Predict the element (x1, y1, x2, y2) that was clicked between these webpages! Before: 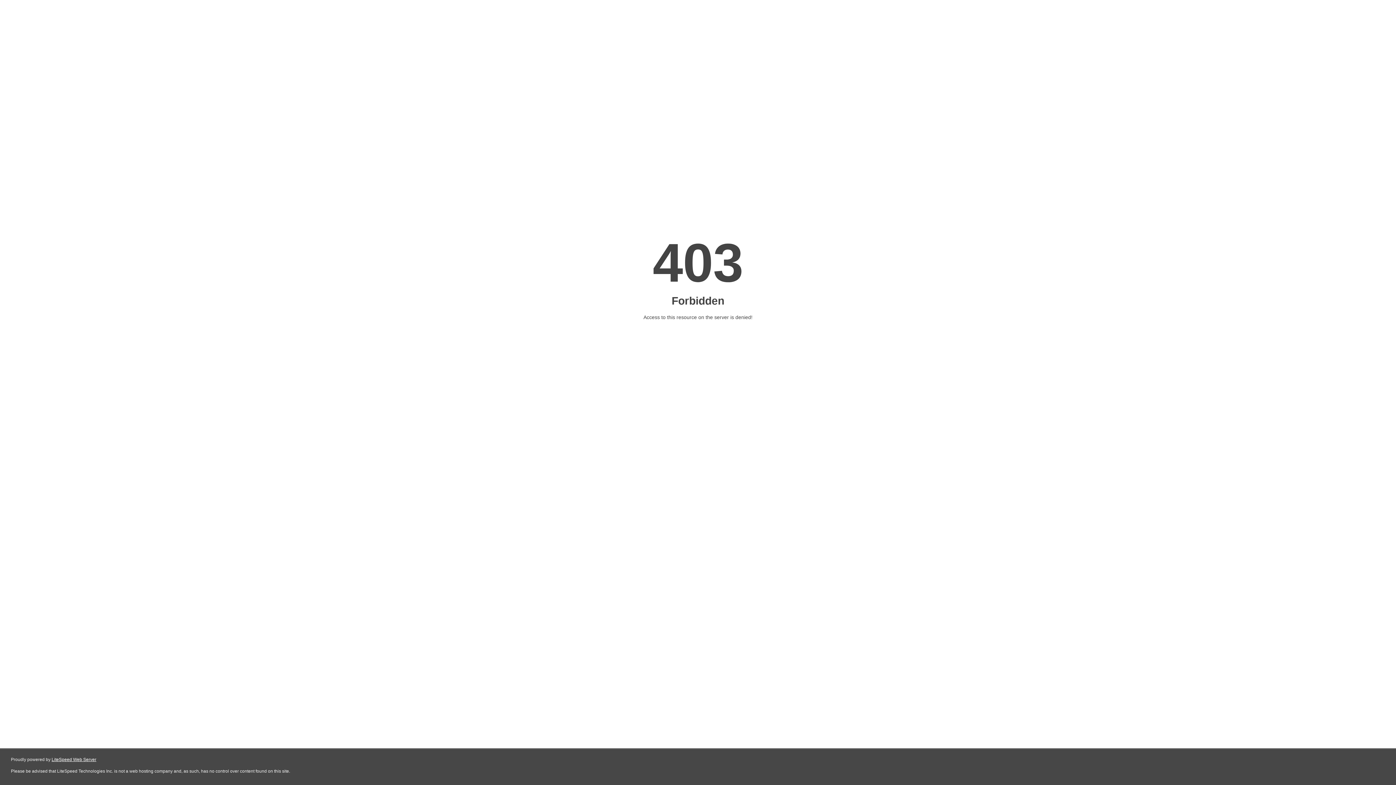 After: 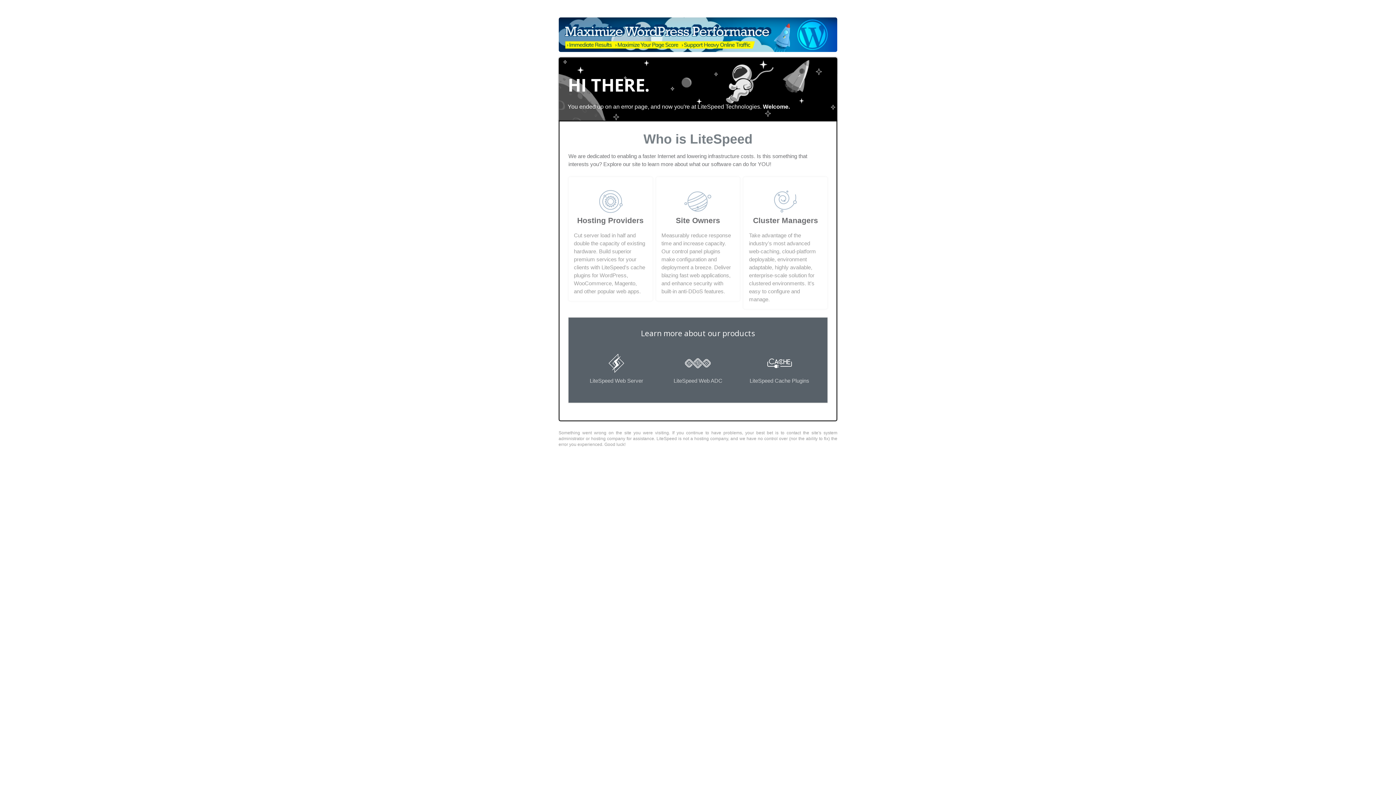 Action: label: LiteSpeed Web Server bbox: (51, 757, 96, 762)